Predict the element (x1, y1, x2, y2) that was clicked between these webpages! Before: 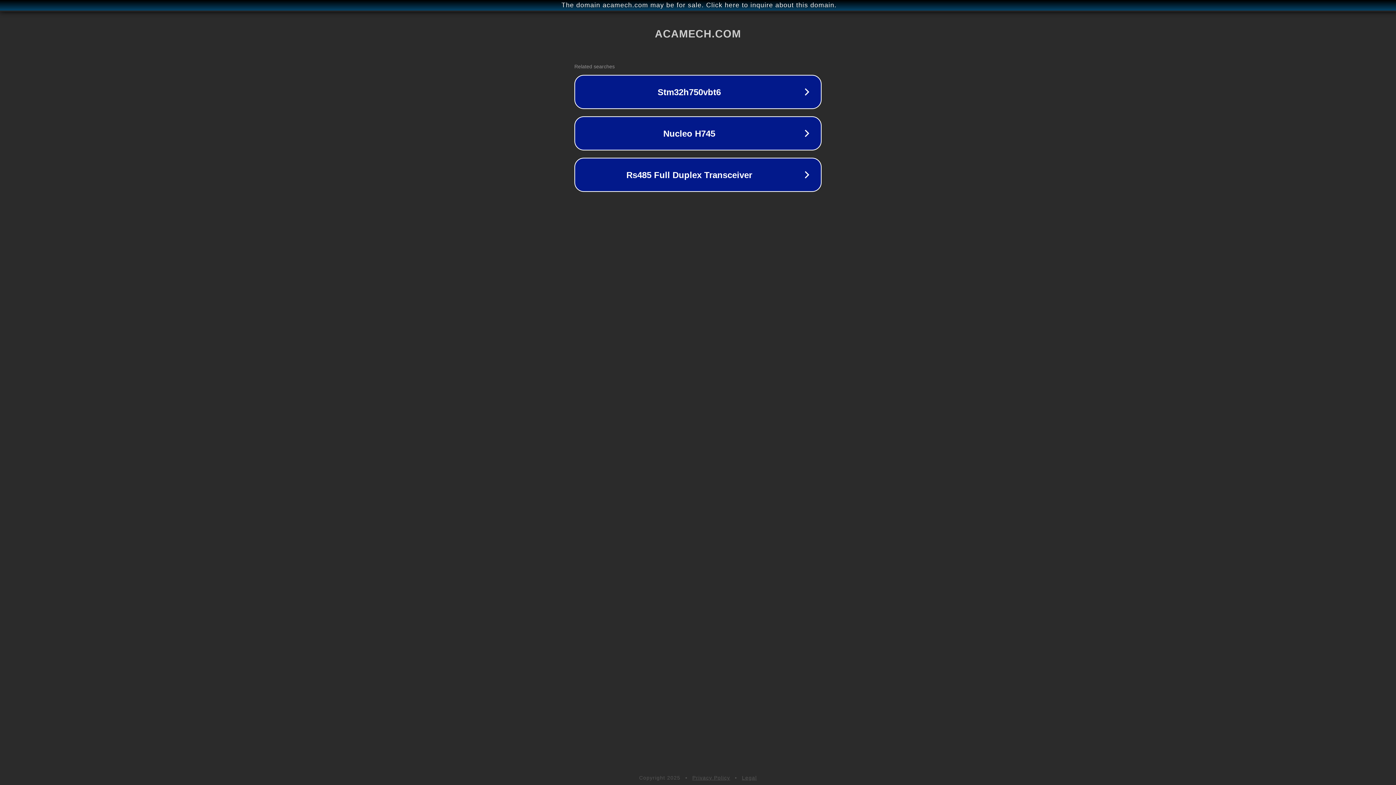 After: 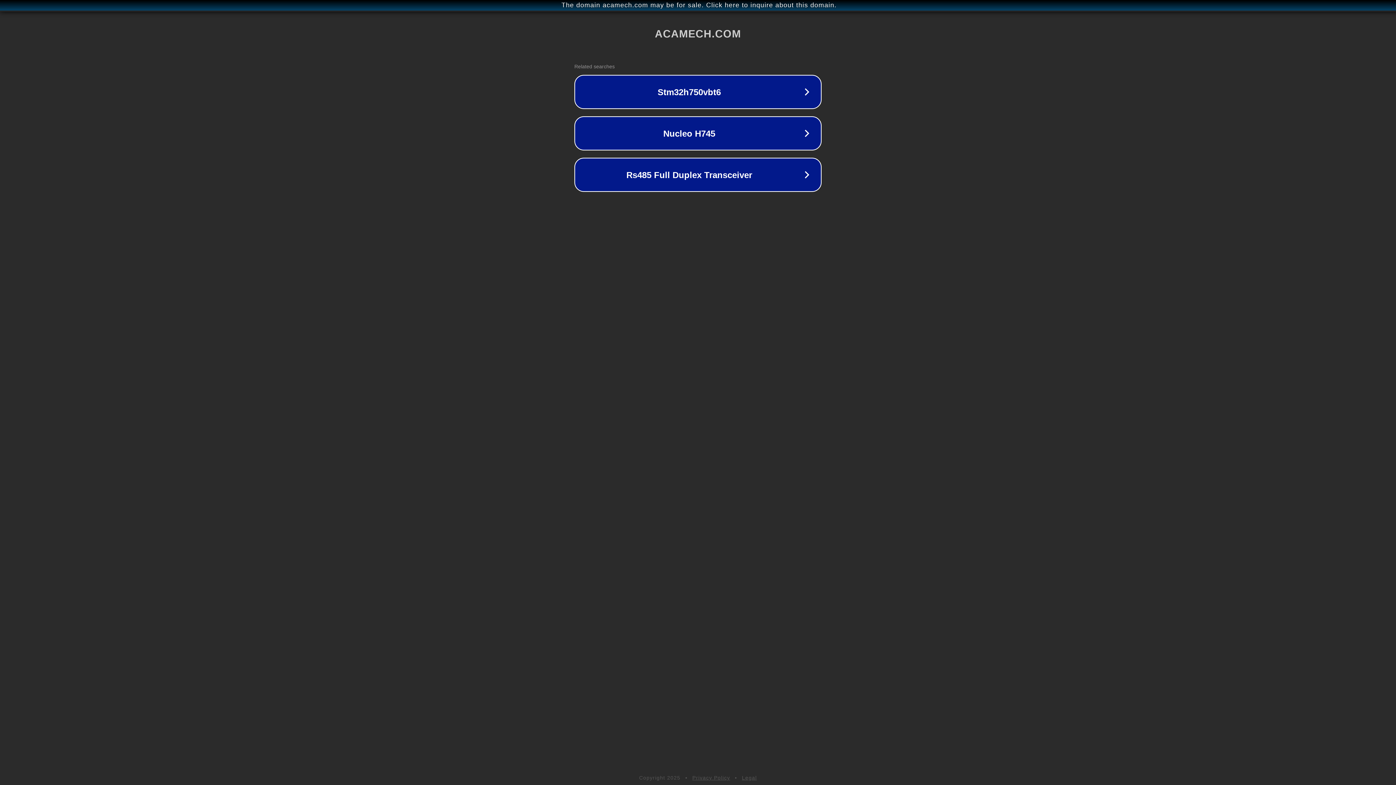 Action: bbox: (742, 775, 757, 781) label: Legal